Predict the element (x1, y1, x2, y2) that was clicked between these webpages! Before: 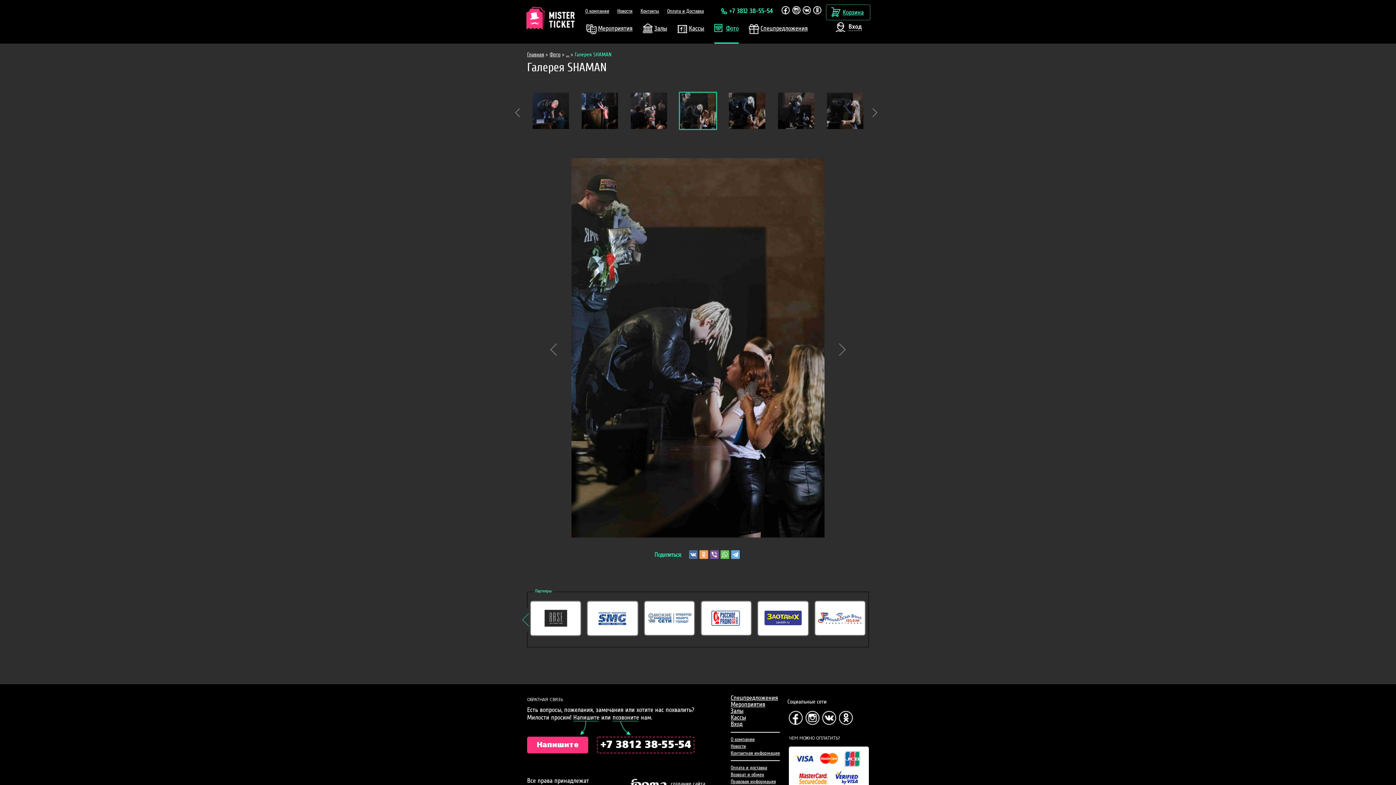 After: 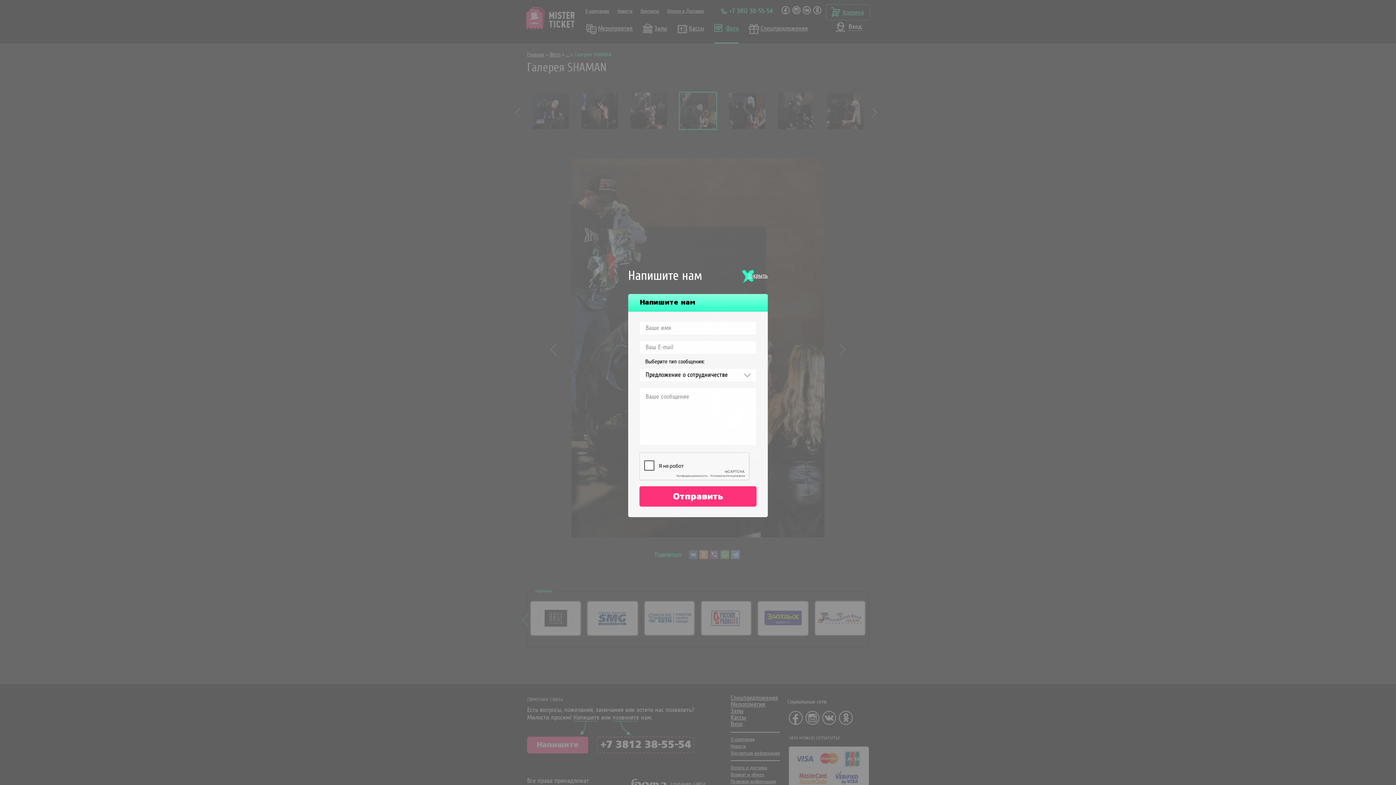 Action: bbox: (527, 737, 588, 753) label: Напишите